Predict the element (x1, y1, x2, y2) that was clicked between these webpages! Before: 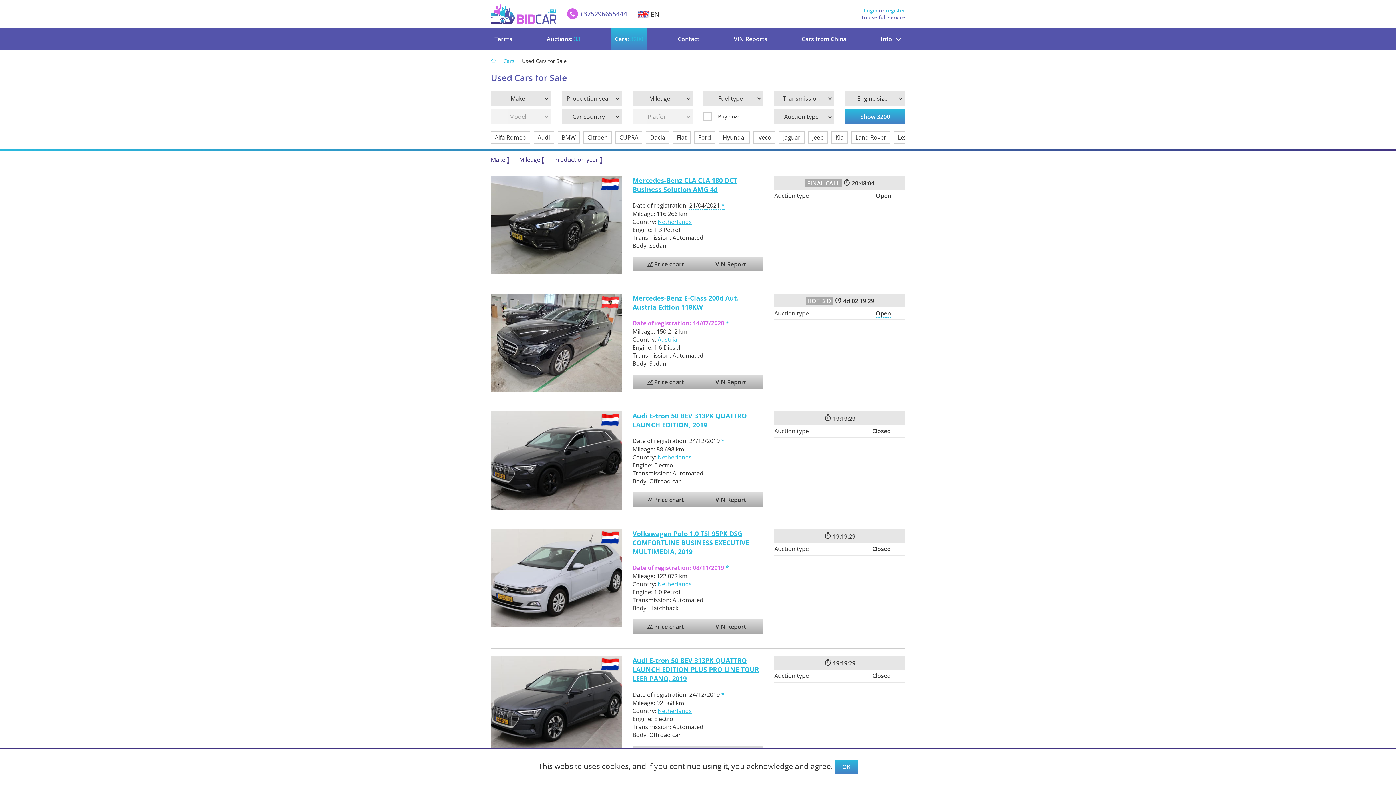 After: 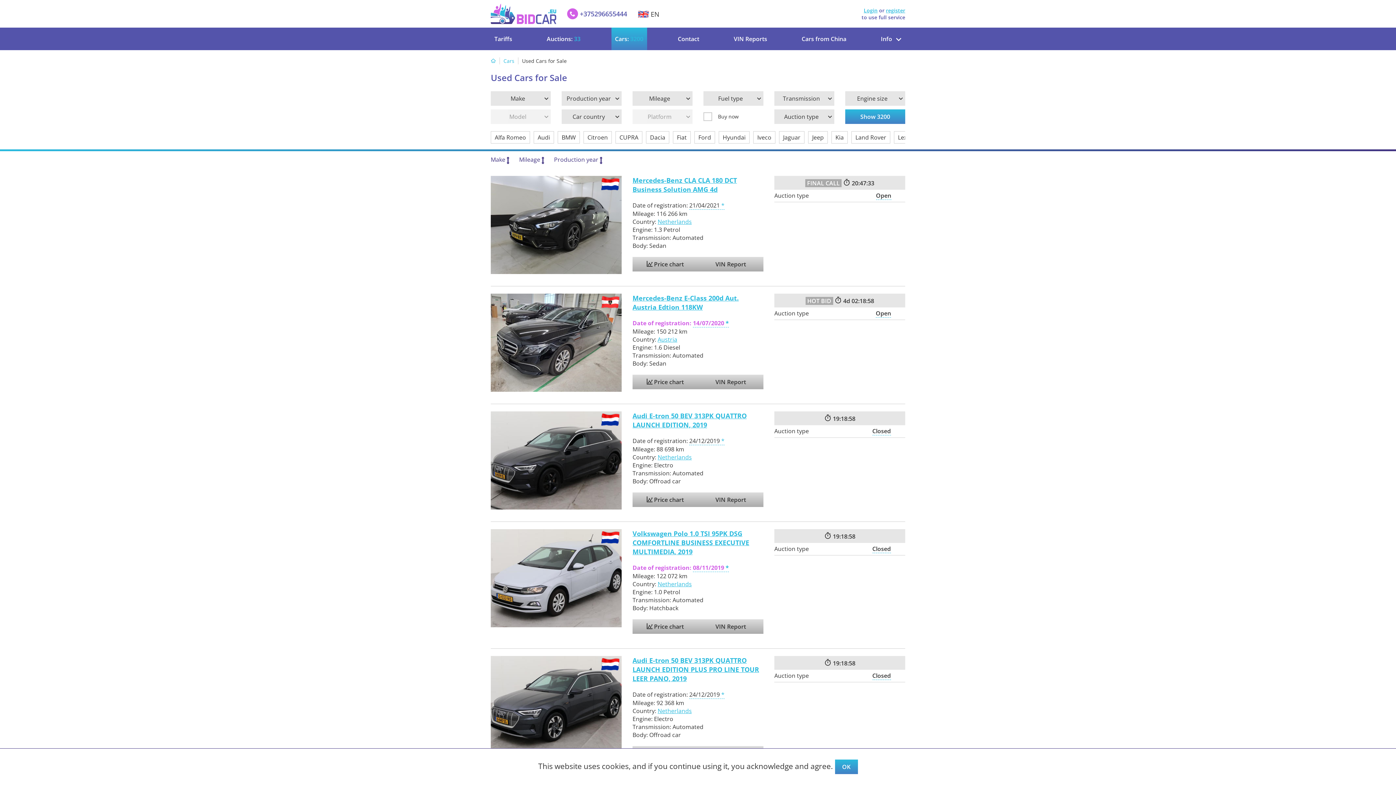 Action: label:  +375296655444 bbox: (567, 8, 627, 19)